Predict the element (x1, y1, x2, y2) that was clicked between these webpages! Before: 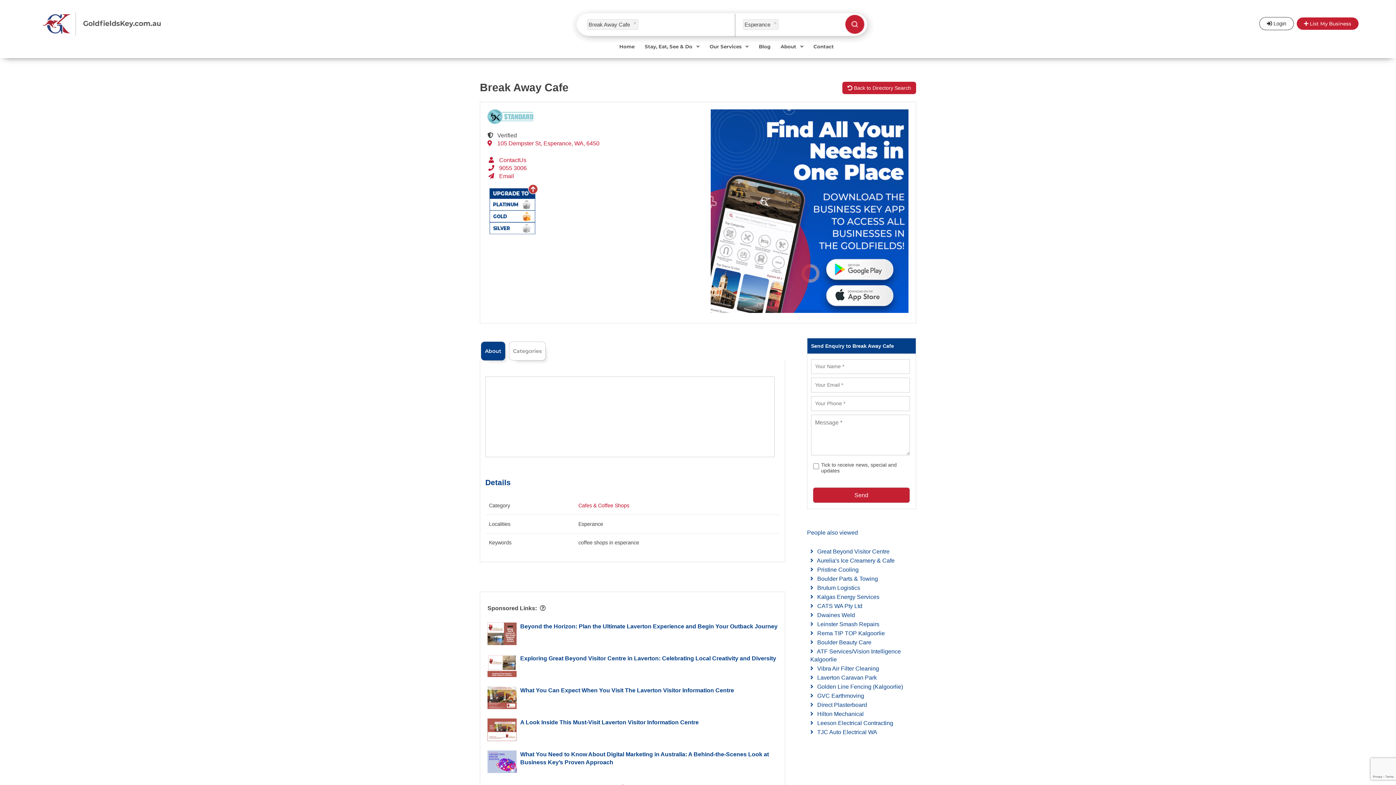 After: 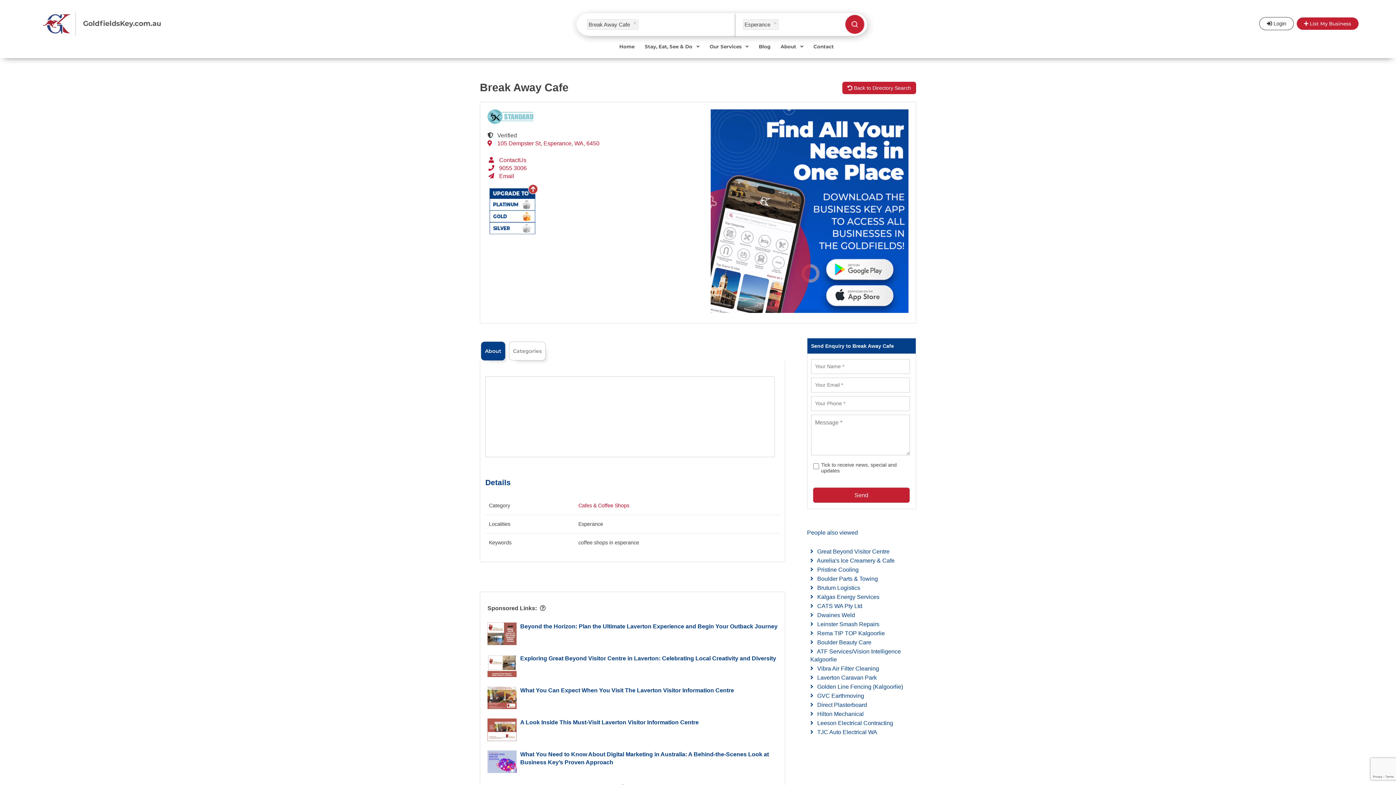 Action: bbox: (487, 156, 558, 164) label:  ContactUs